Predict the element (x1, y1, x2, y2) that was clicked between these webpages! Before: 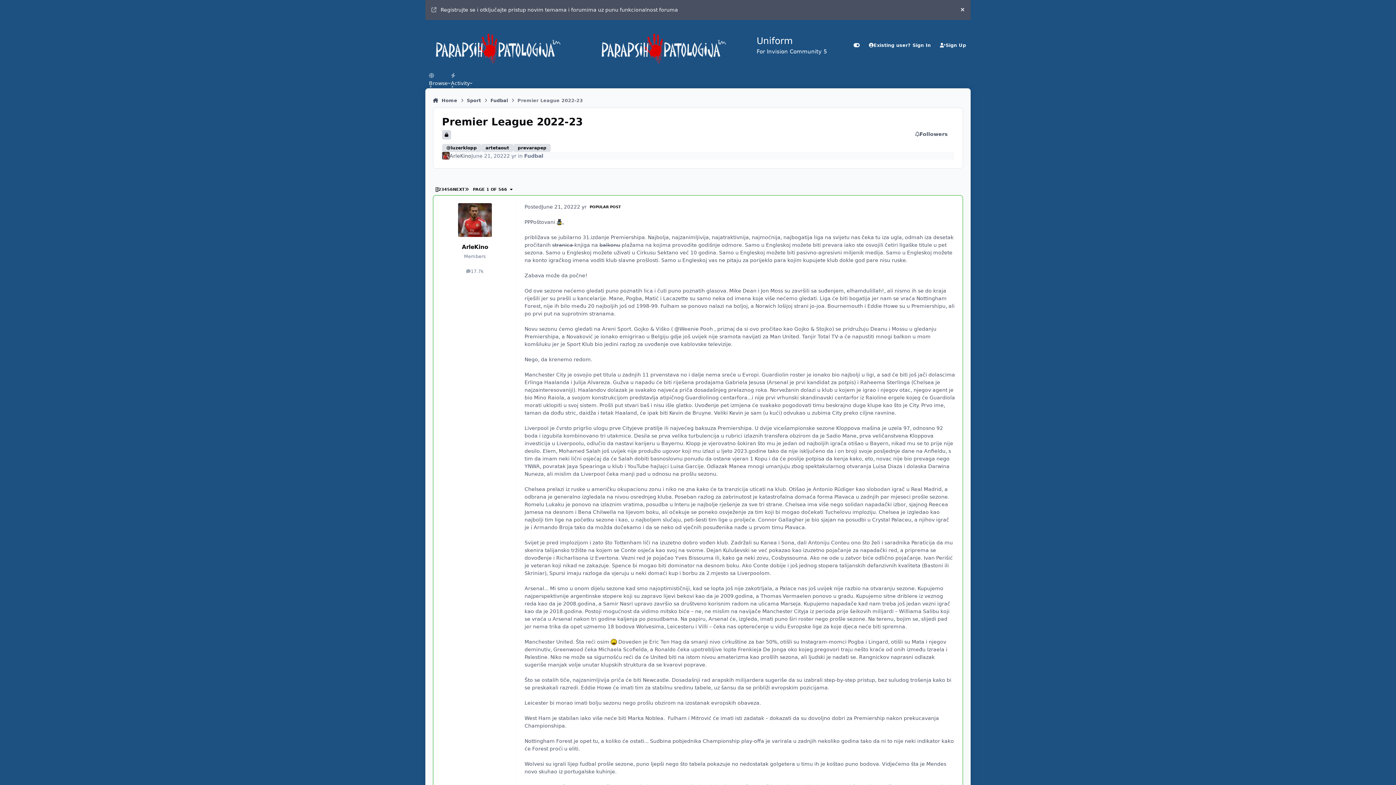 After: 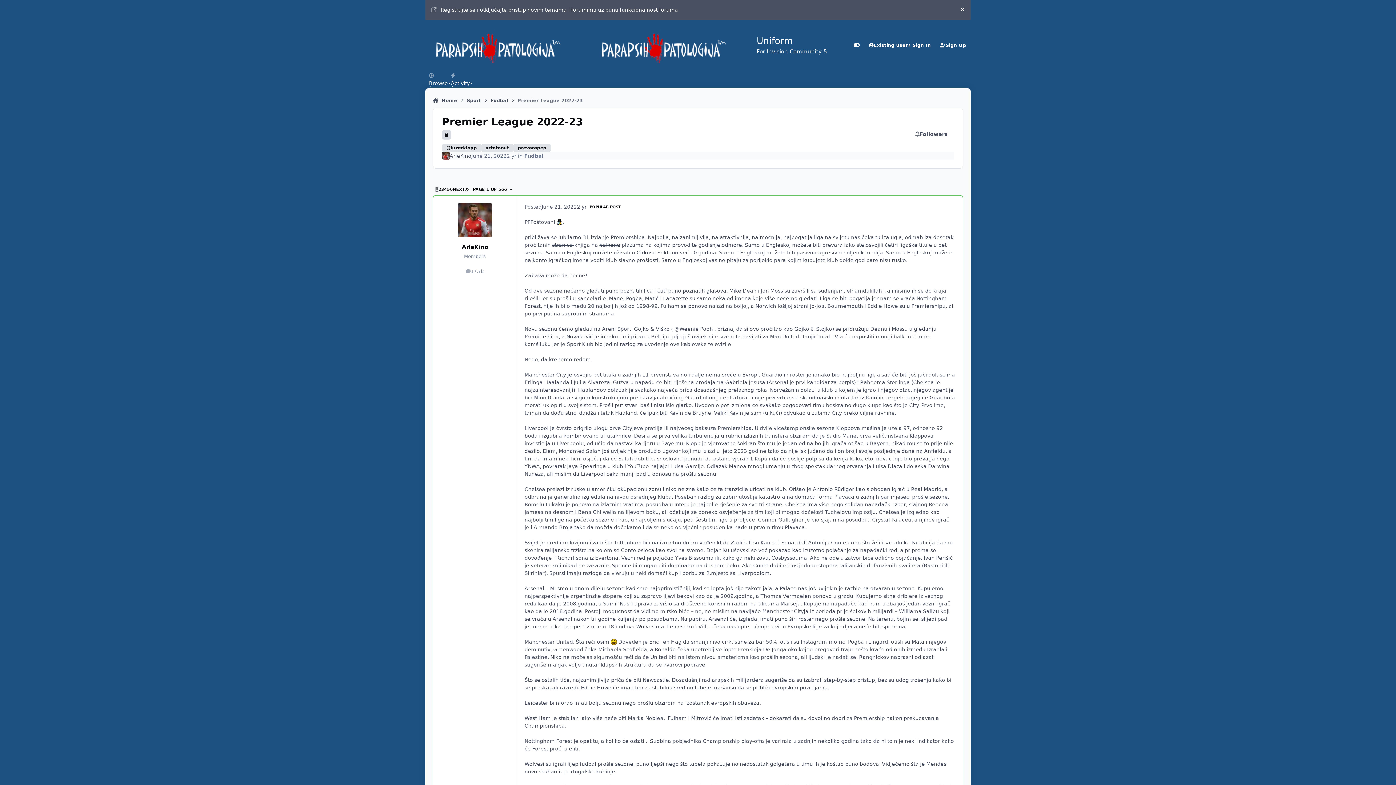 Action: bbox: (464, 187, 468, 191)